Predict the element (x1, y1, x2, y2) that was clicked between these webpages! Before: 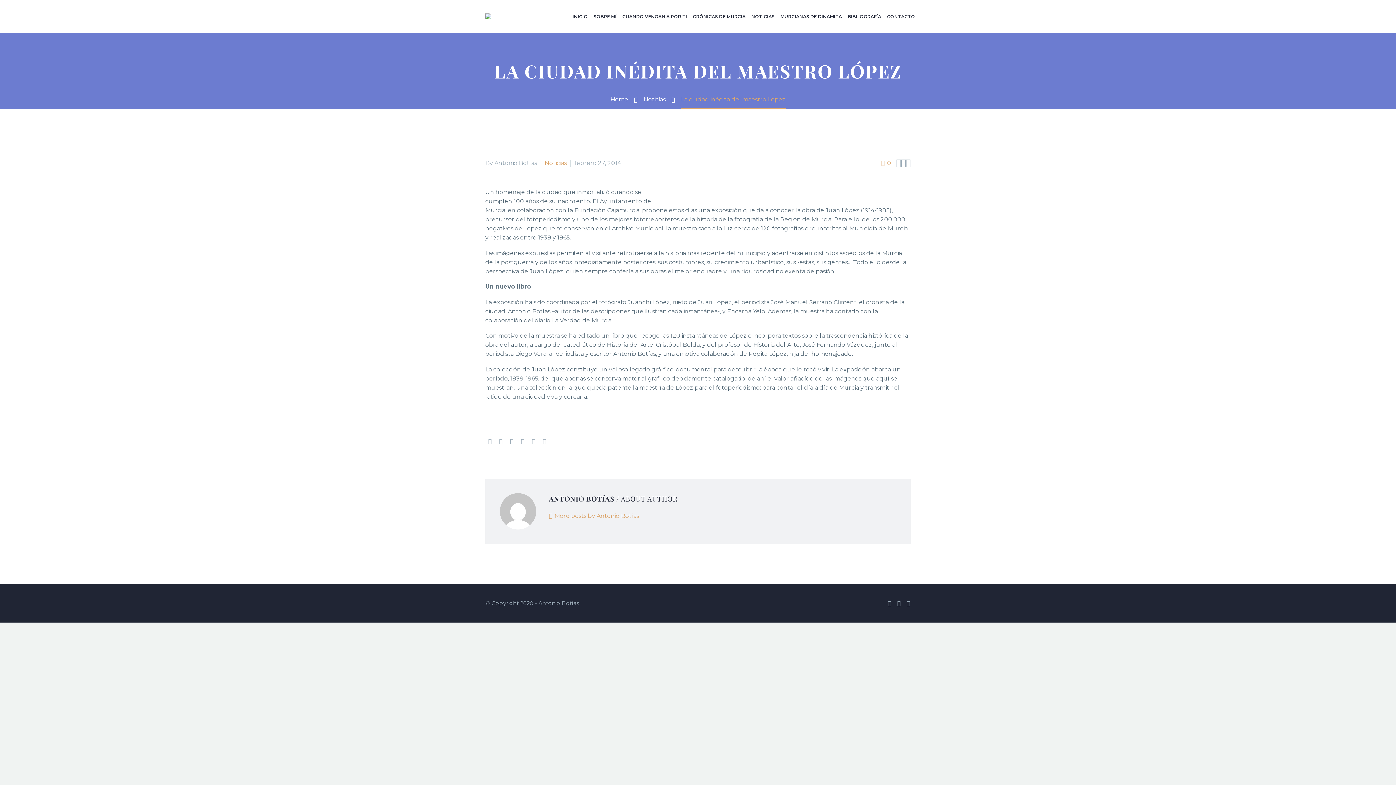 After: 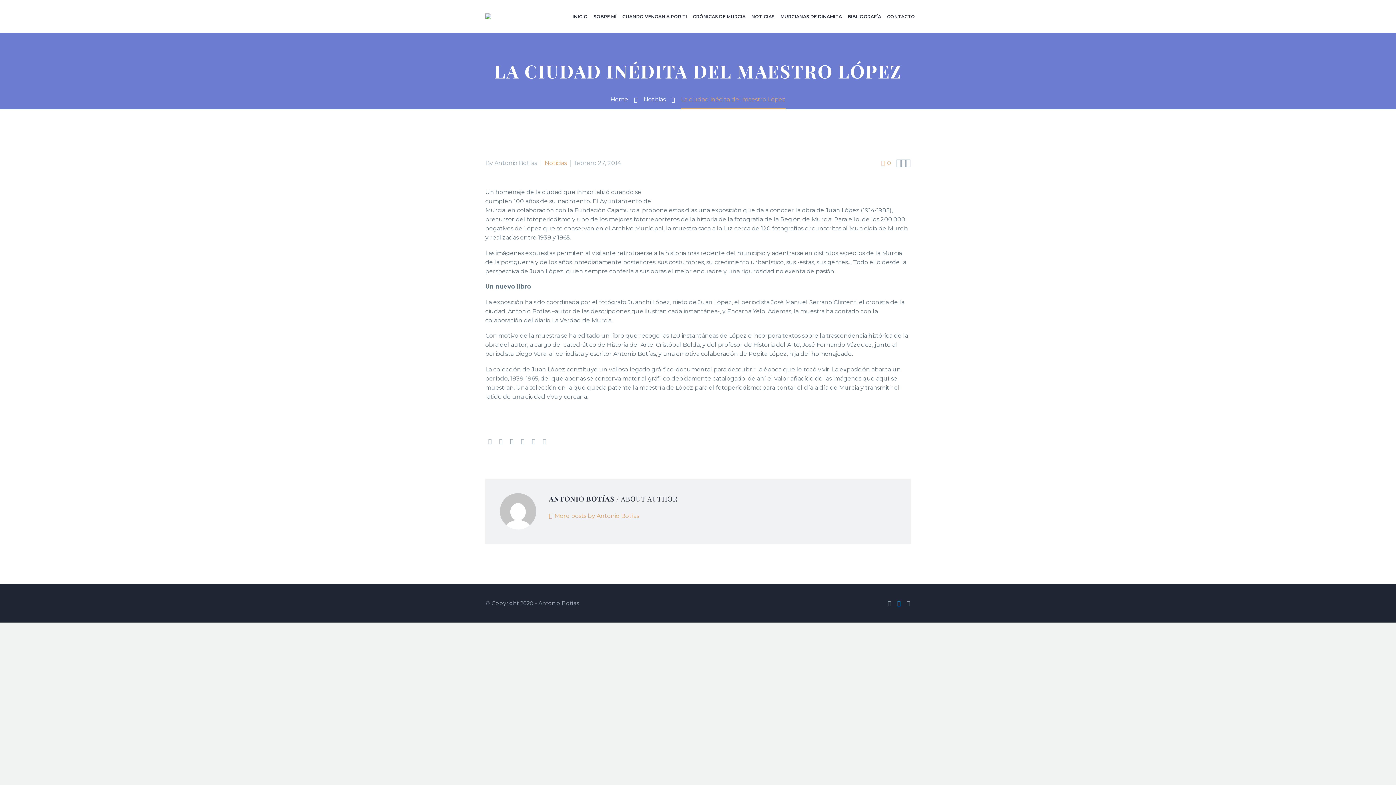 Action: bbox: (896, 601, 902, 607)